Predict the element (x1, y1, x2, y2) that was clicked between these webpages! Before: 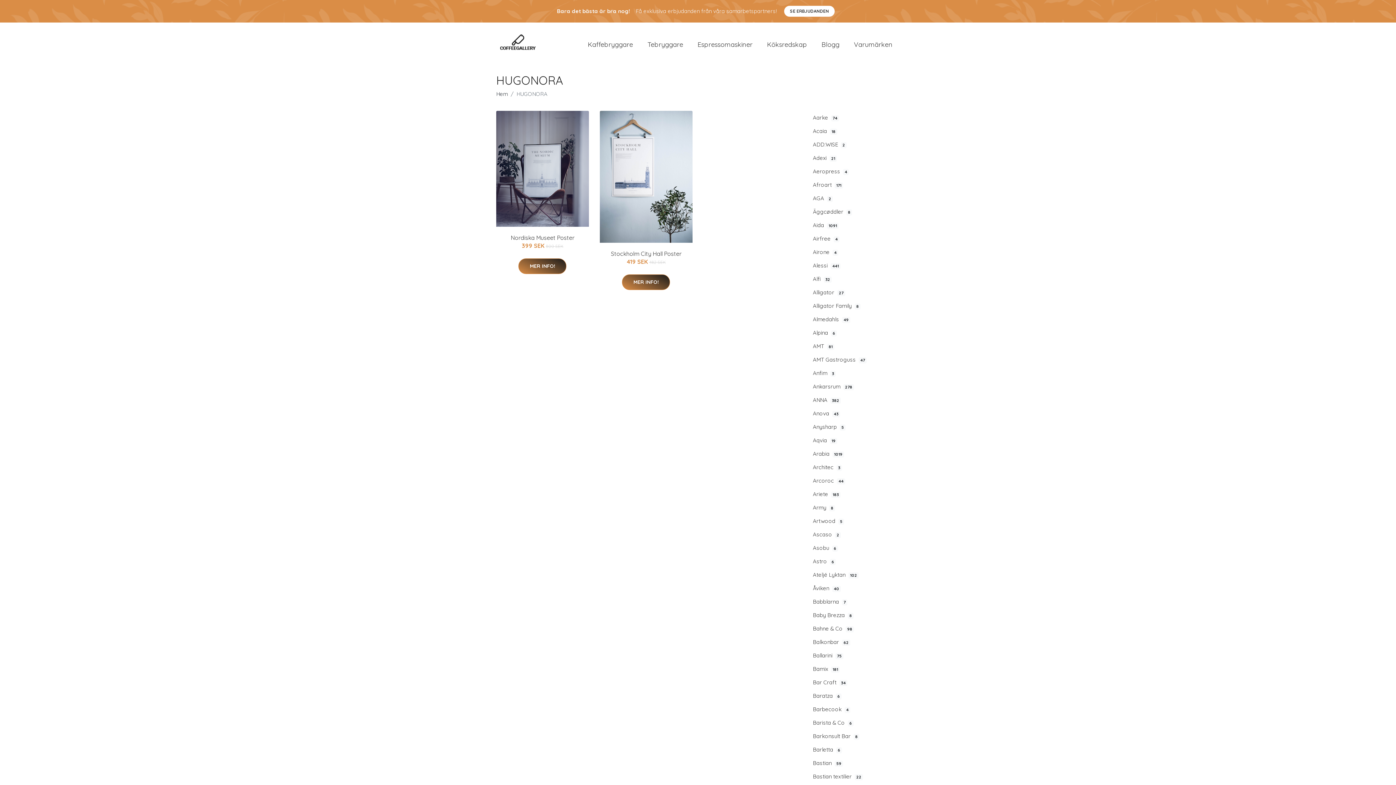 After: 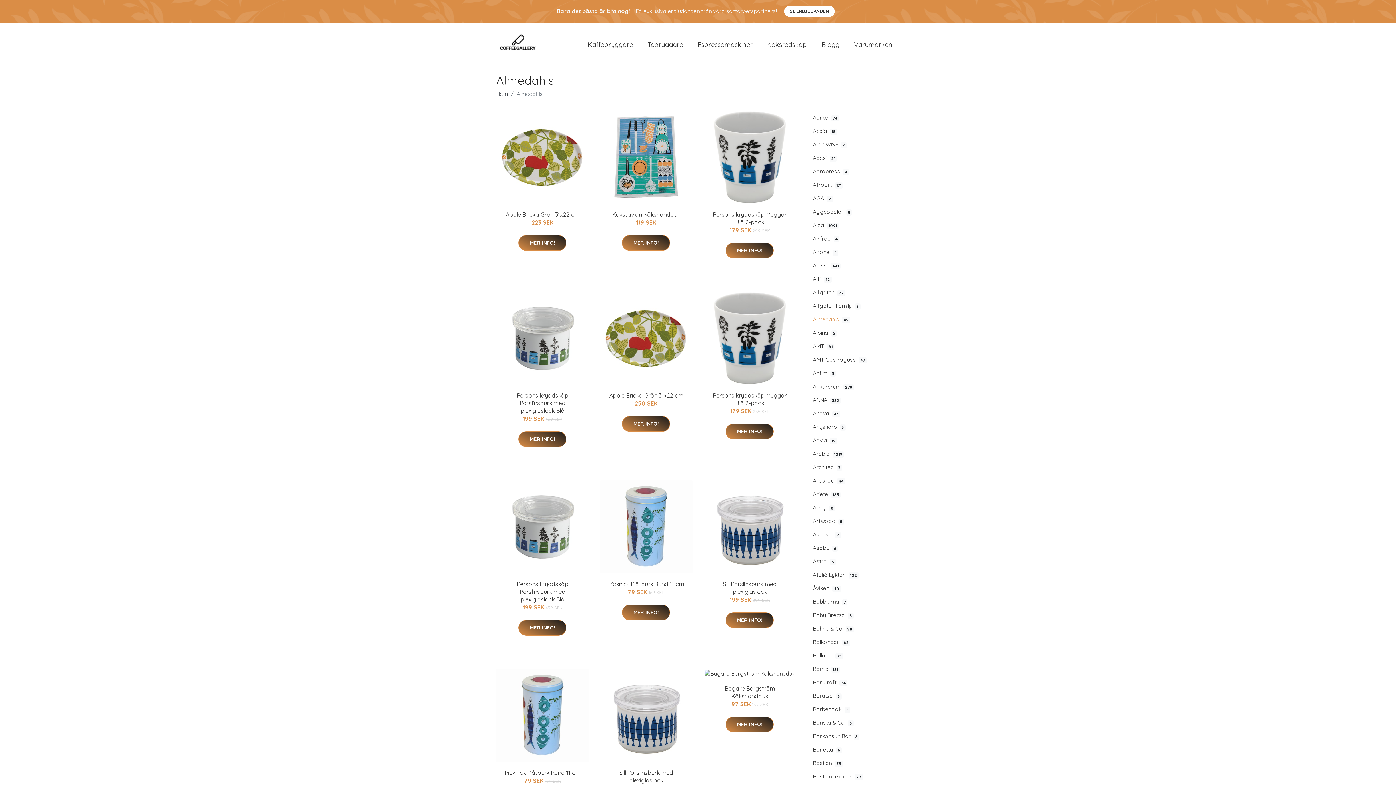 Action: label: Almedahls49 bbox: (807, 312, 900, 326)